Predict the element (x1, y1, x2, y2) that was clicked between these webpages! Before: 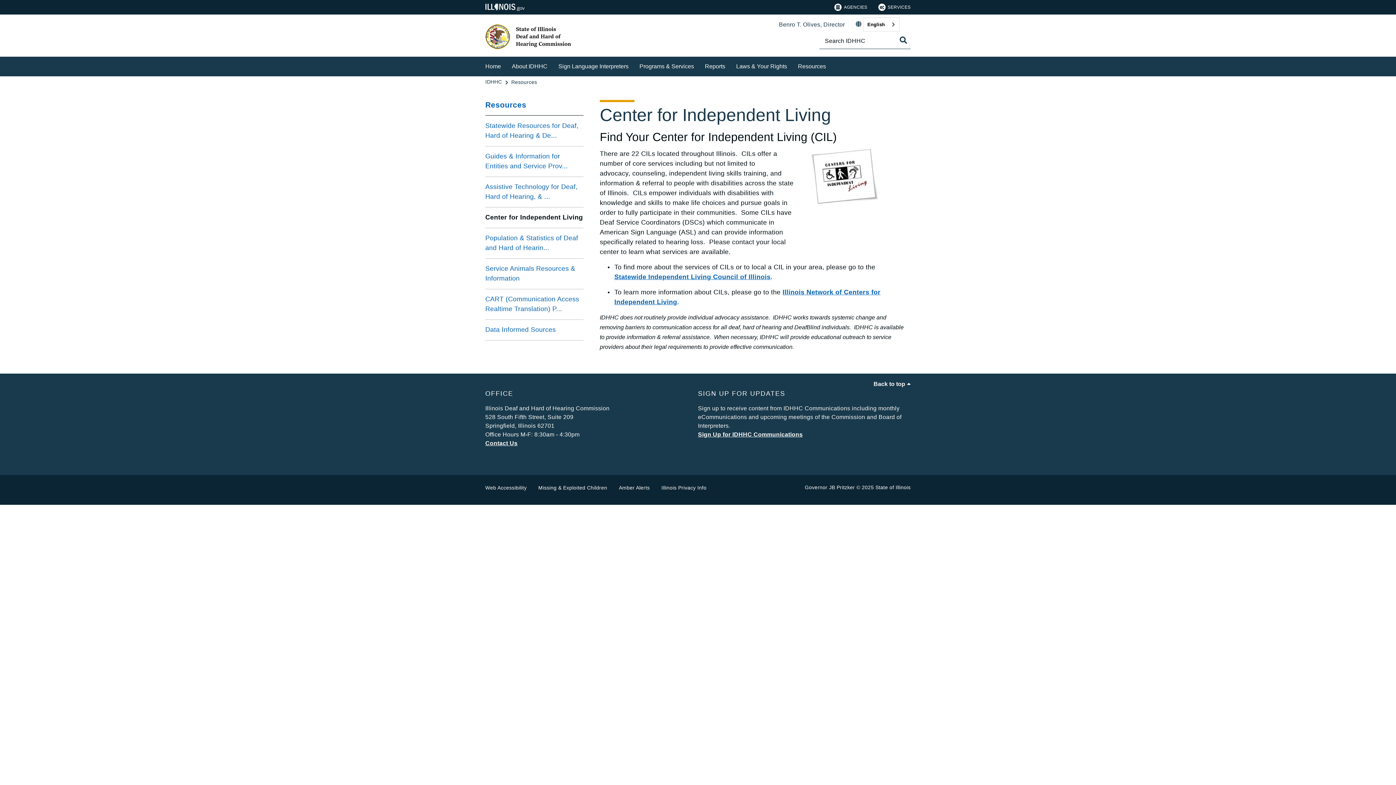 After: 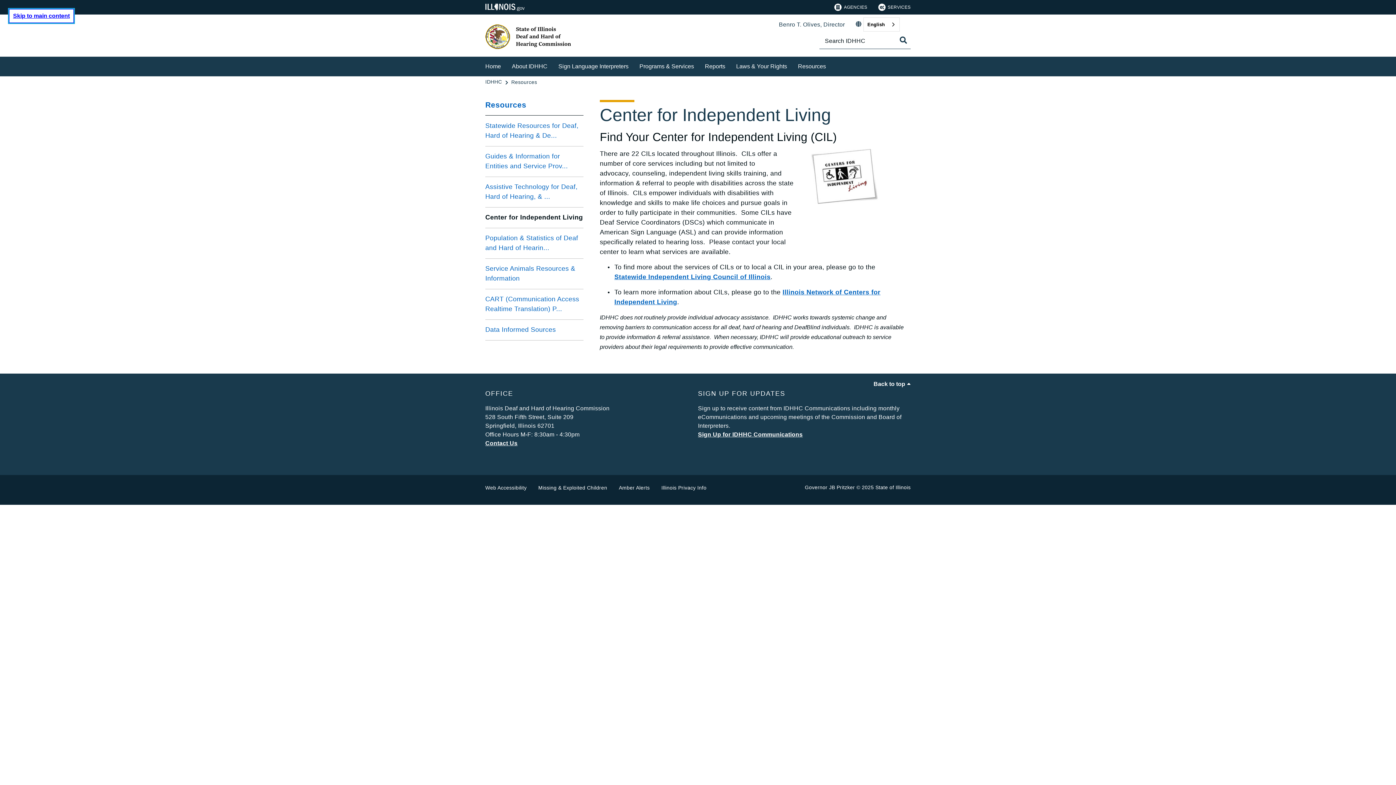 Action: bbox: (873, 379, 910, 389) label: Back to top